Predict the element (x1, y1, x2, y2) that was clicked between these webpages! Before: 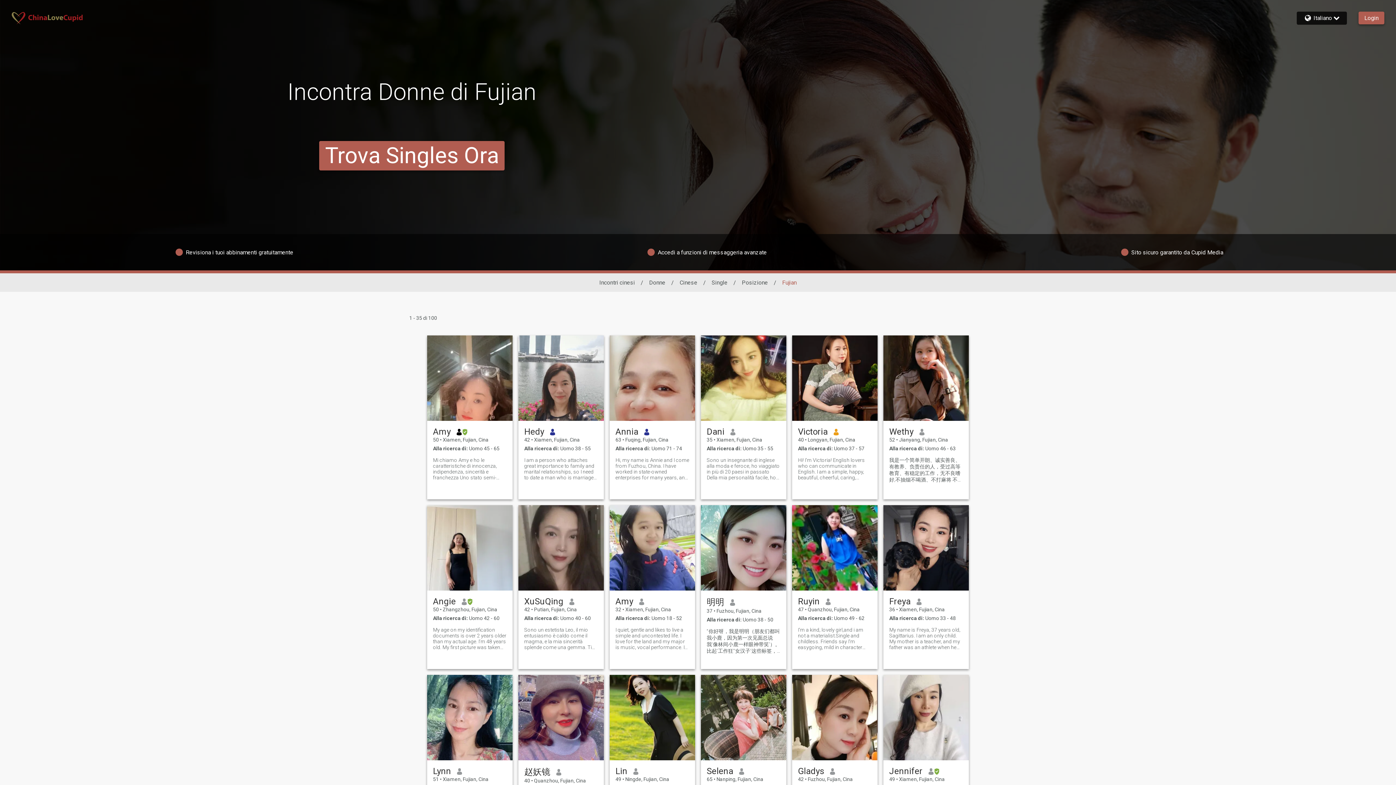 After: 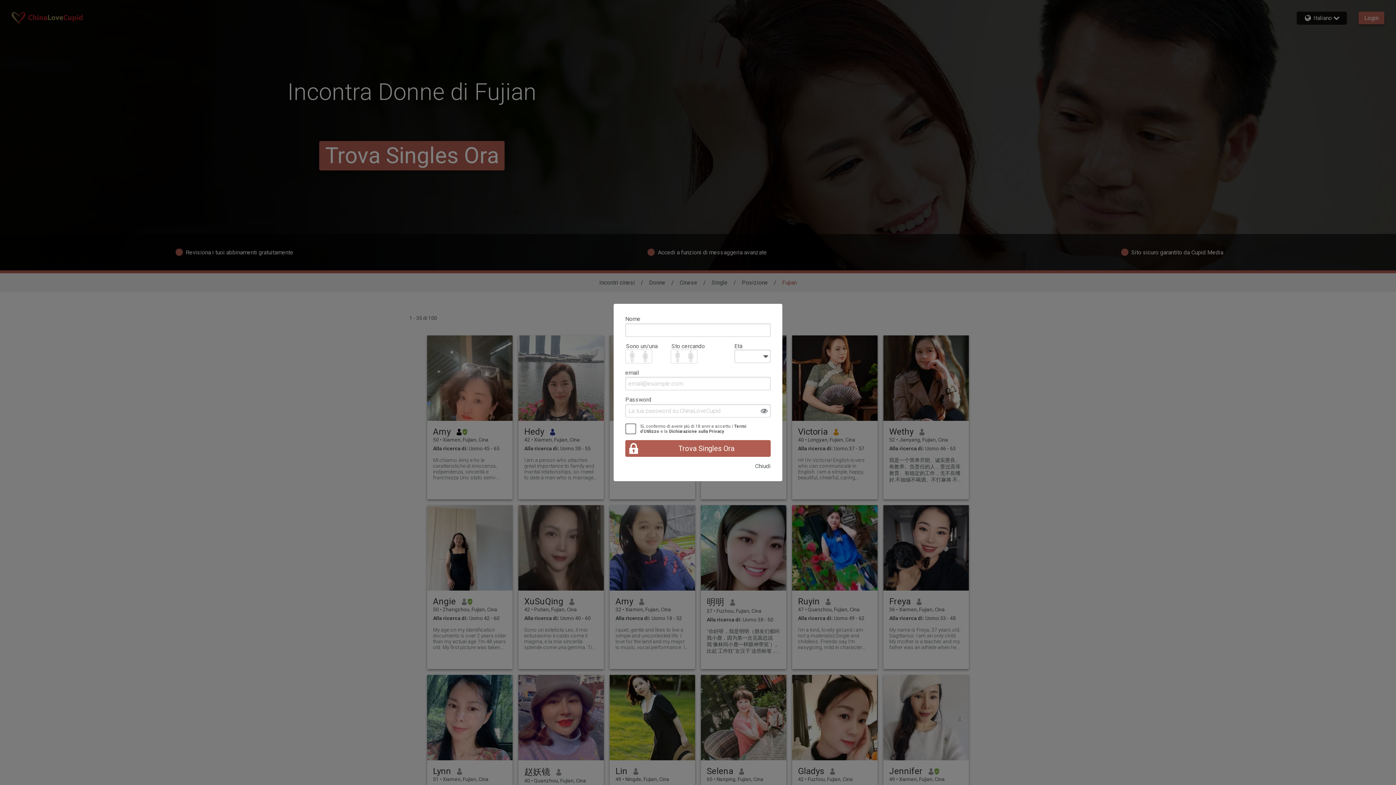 Action: label: Gladys bbox: (798, 766, 824, 776)